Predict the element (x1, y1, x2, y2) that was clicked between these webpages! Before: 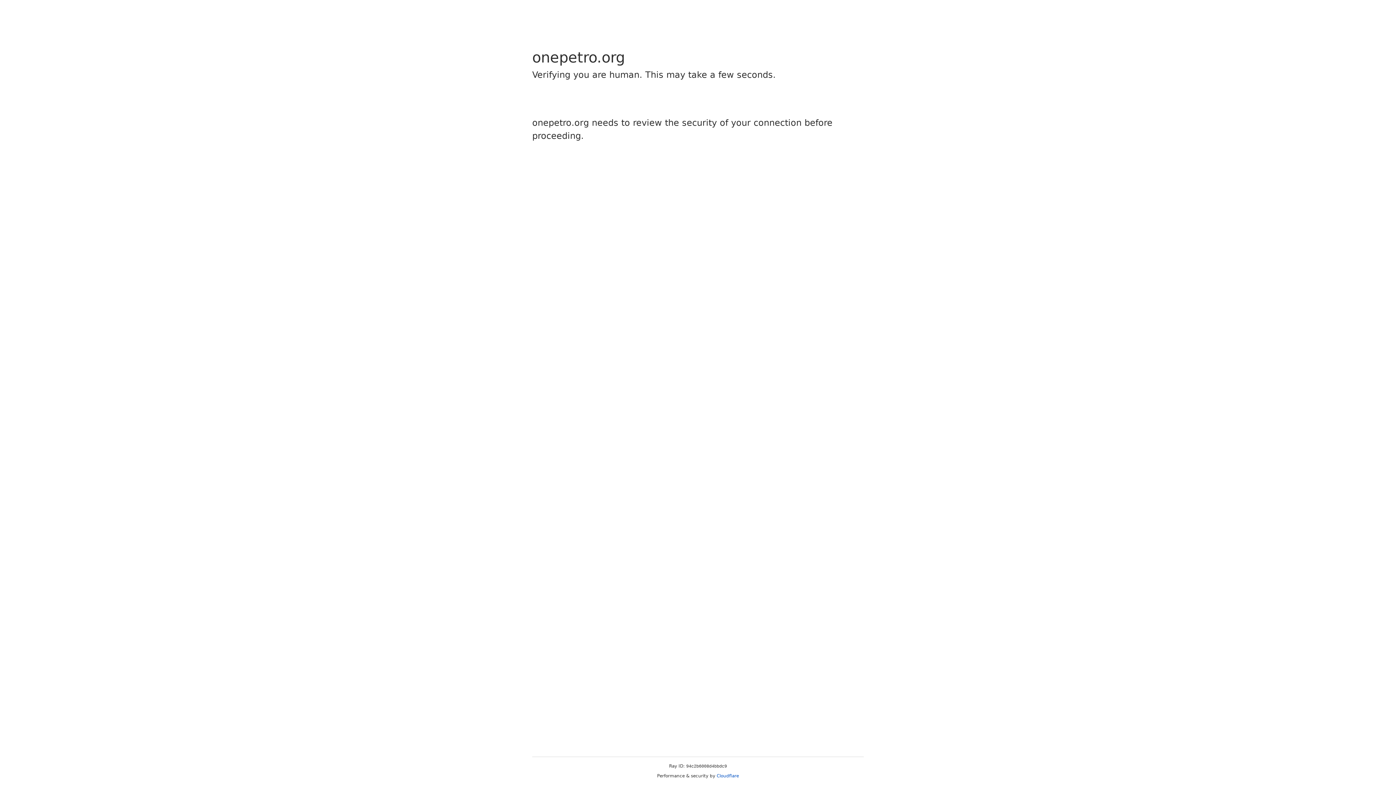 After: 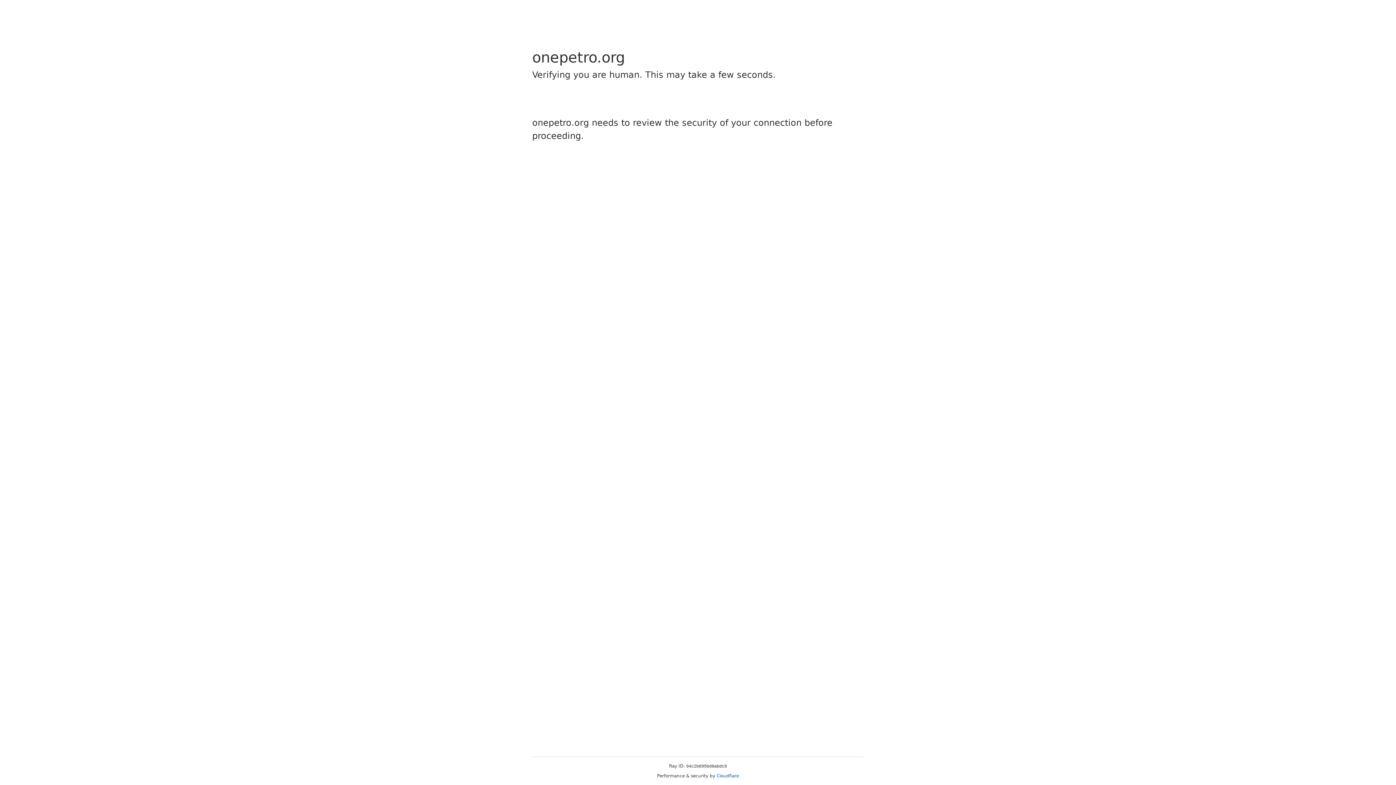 Action: bbox: (716, 773, 739, 778) label: Cloudflare